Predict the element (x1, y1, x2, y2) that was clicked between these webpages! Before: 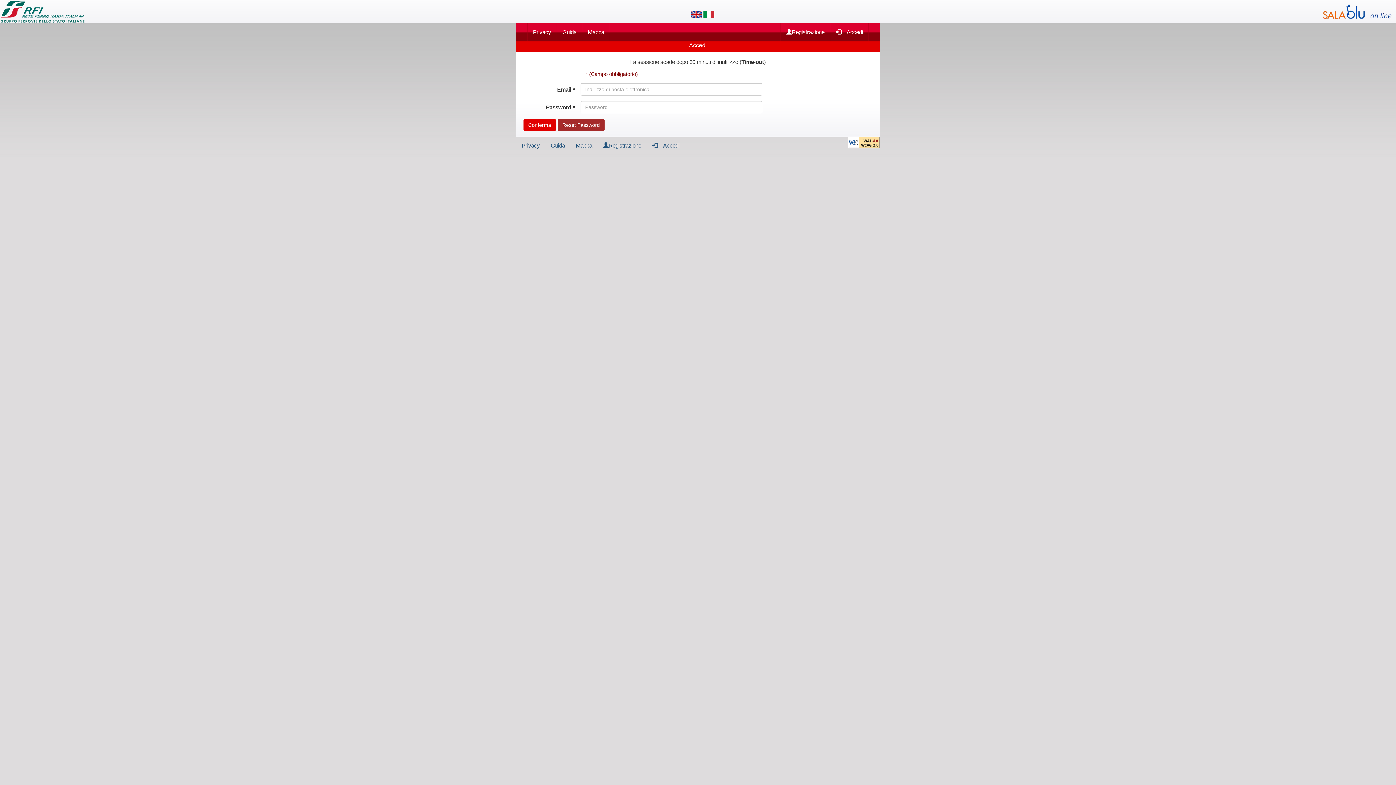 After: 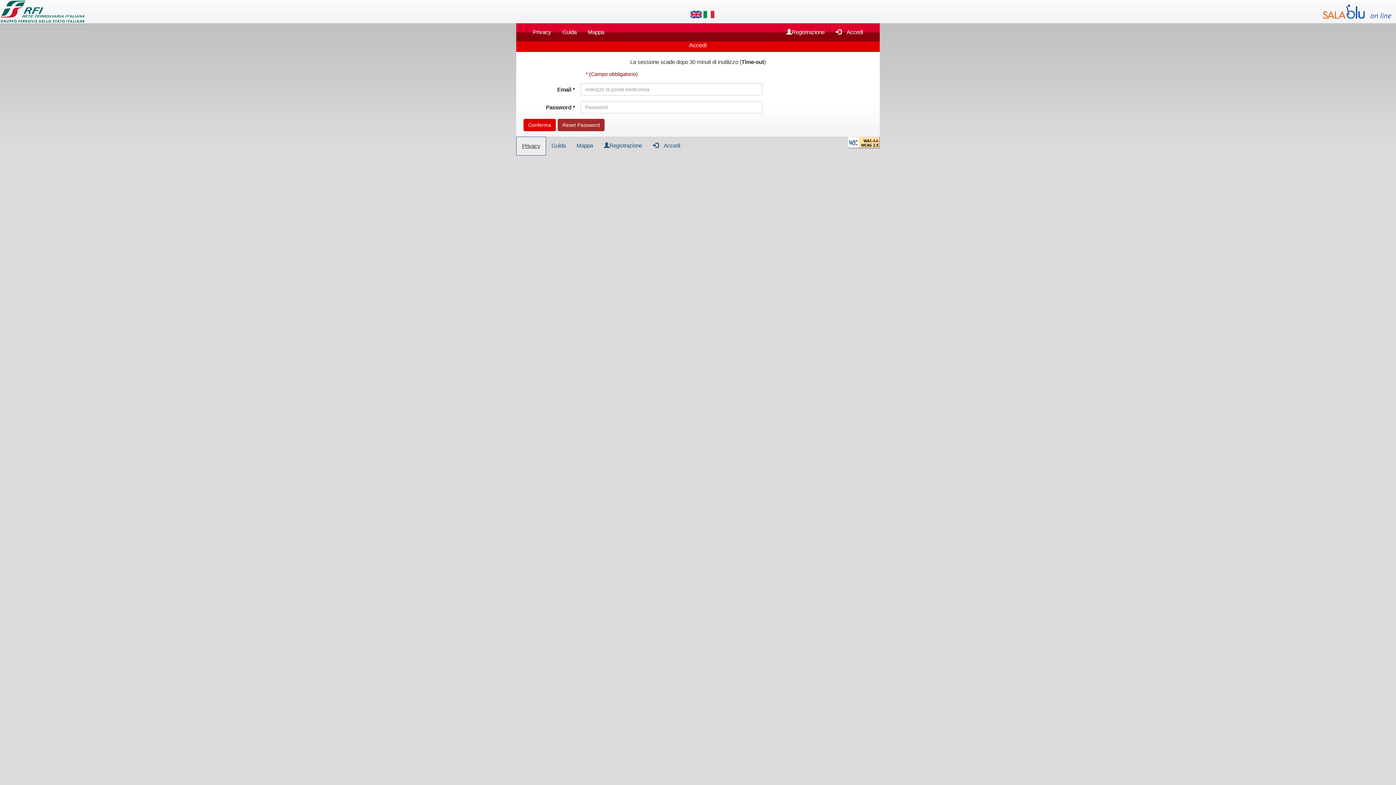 Action: bbox: (516, 136, 545, 154) label: Privacy